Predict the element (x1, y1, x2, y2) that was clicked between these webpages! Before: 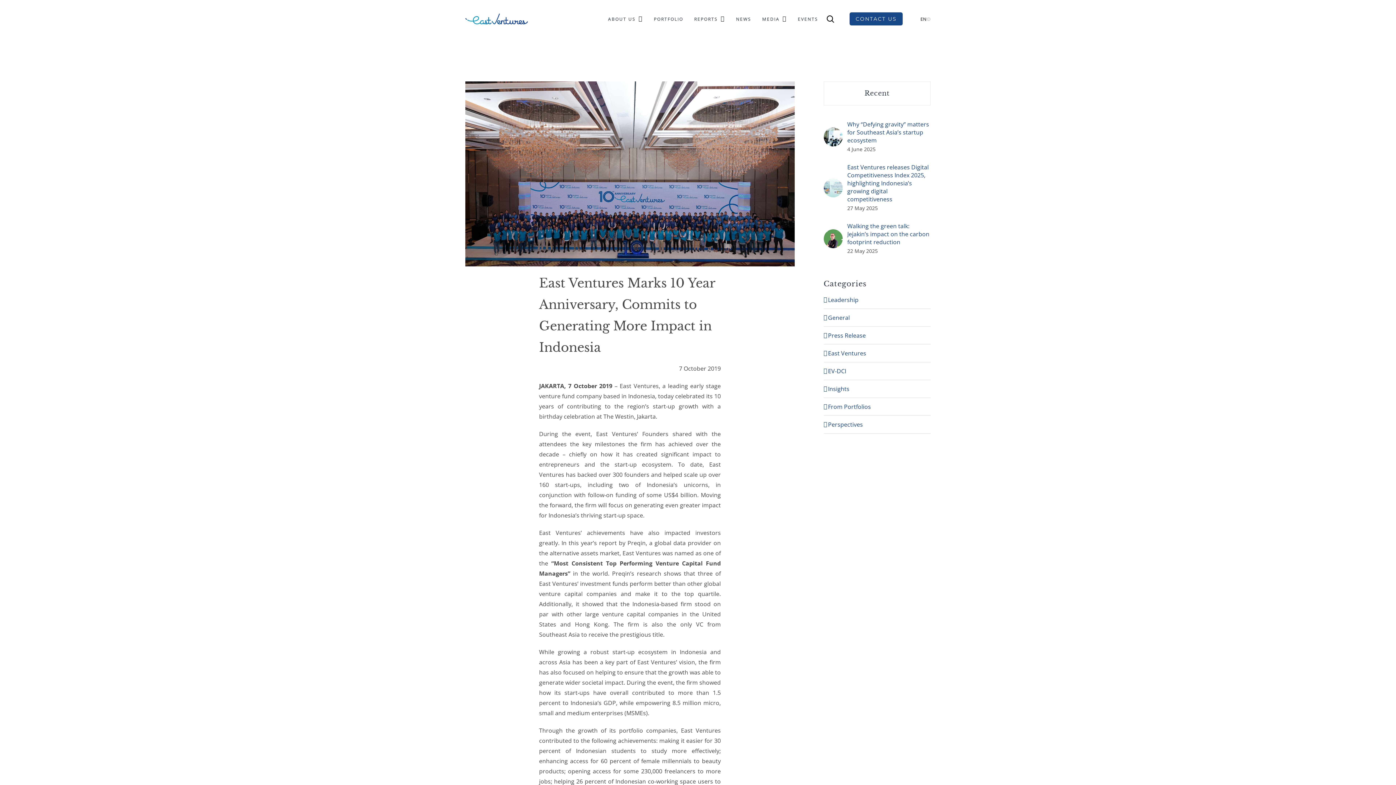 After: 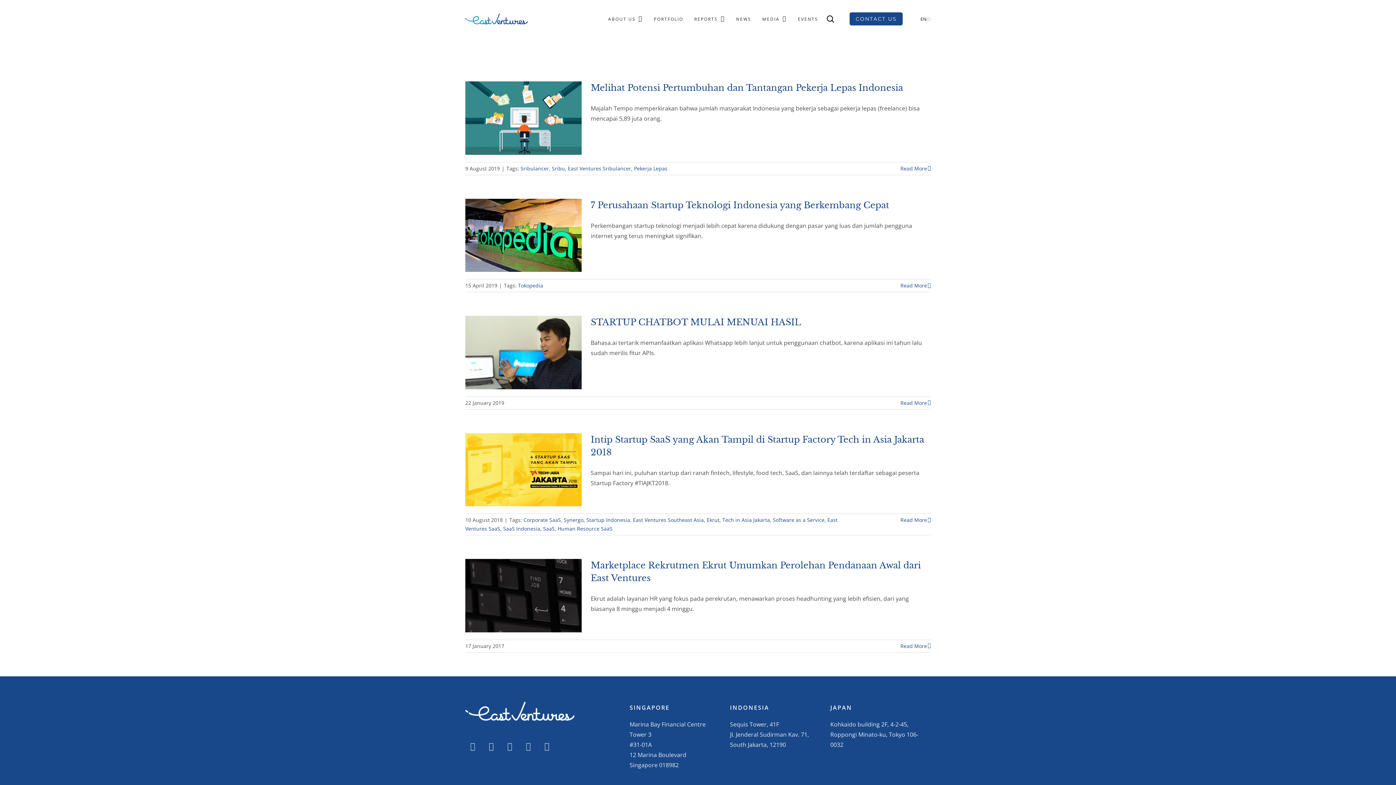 Action: label: General bbox: (828, 312, 927, 322)